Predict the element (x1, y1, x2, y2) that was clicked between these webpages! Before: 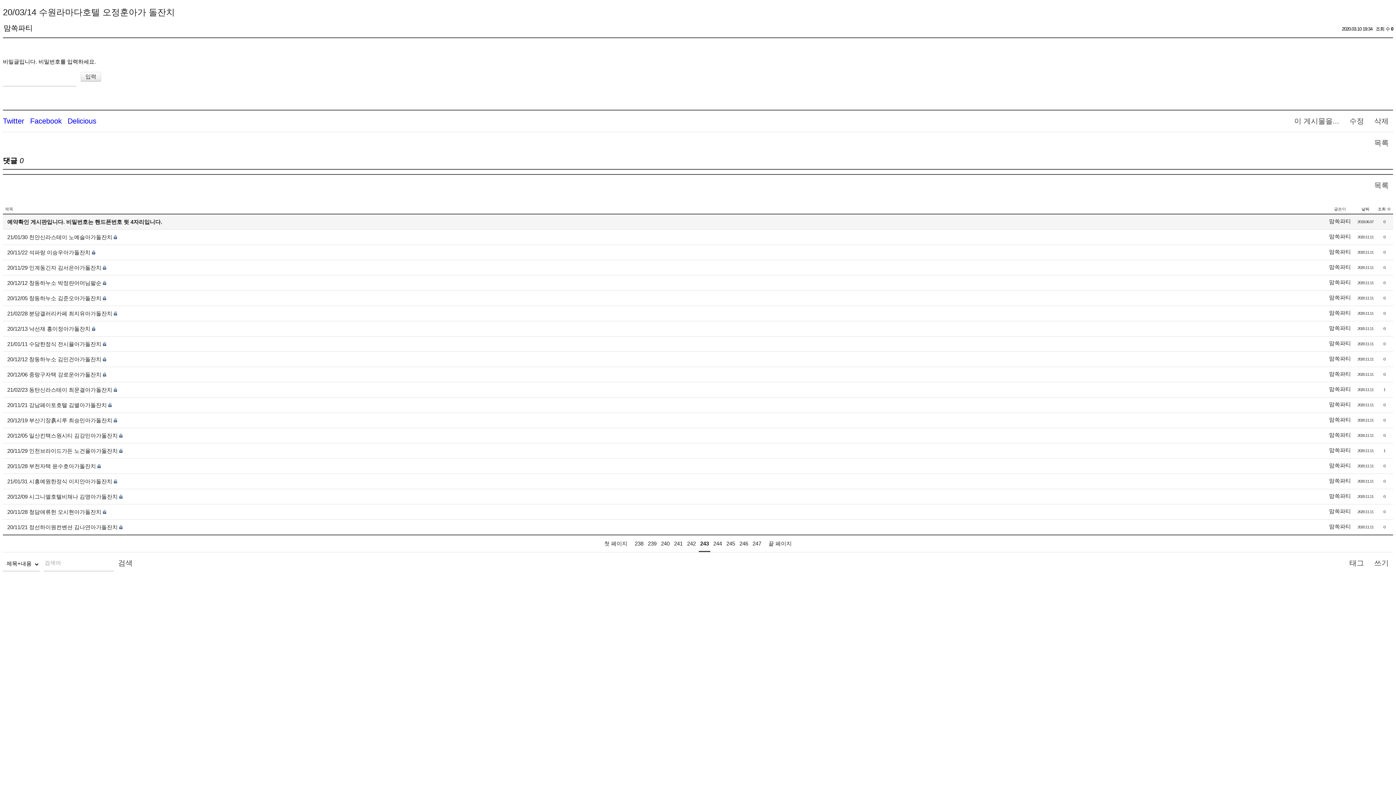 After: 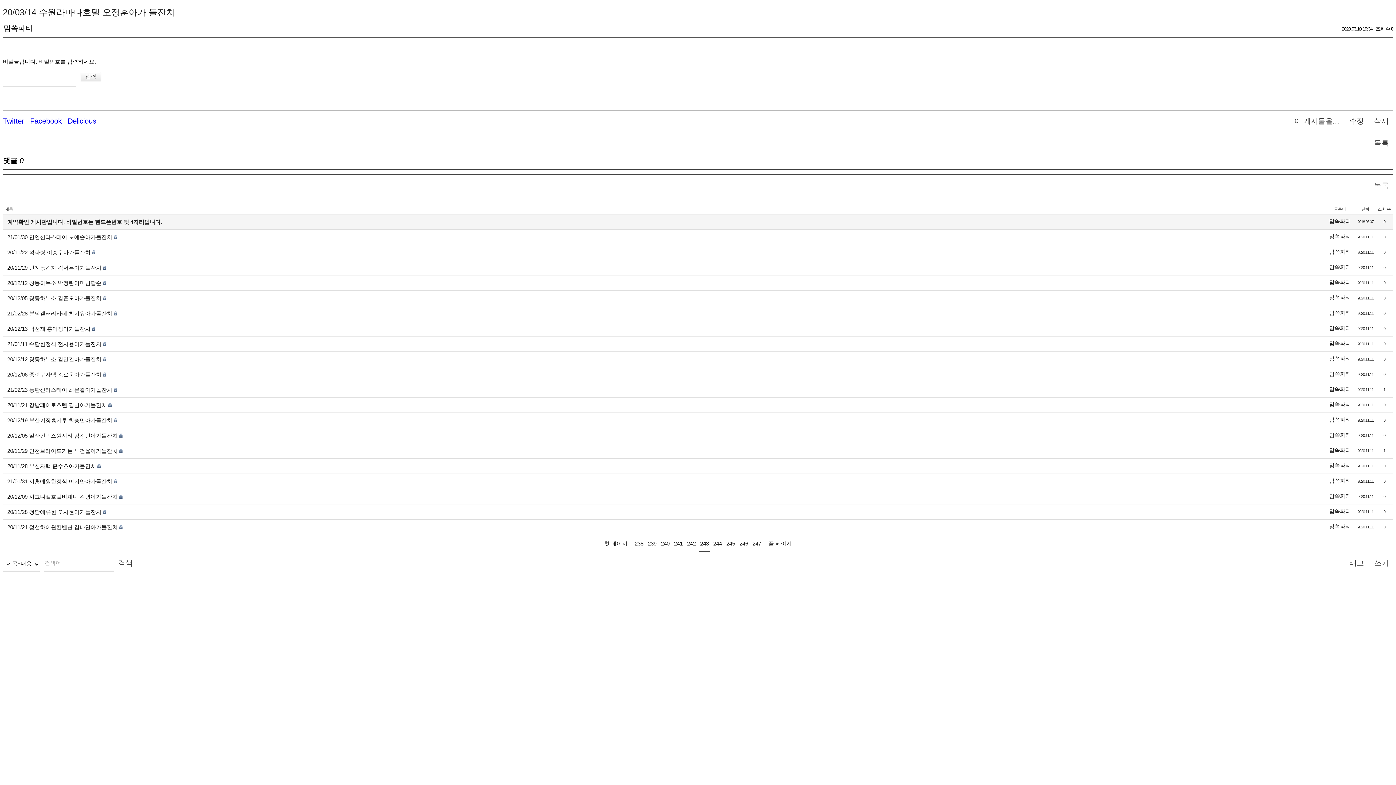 Action: label: 맘쏙파티 bbox: (1329, 233, 1351, 239)